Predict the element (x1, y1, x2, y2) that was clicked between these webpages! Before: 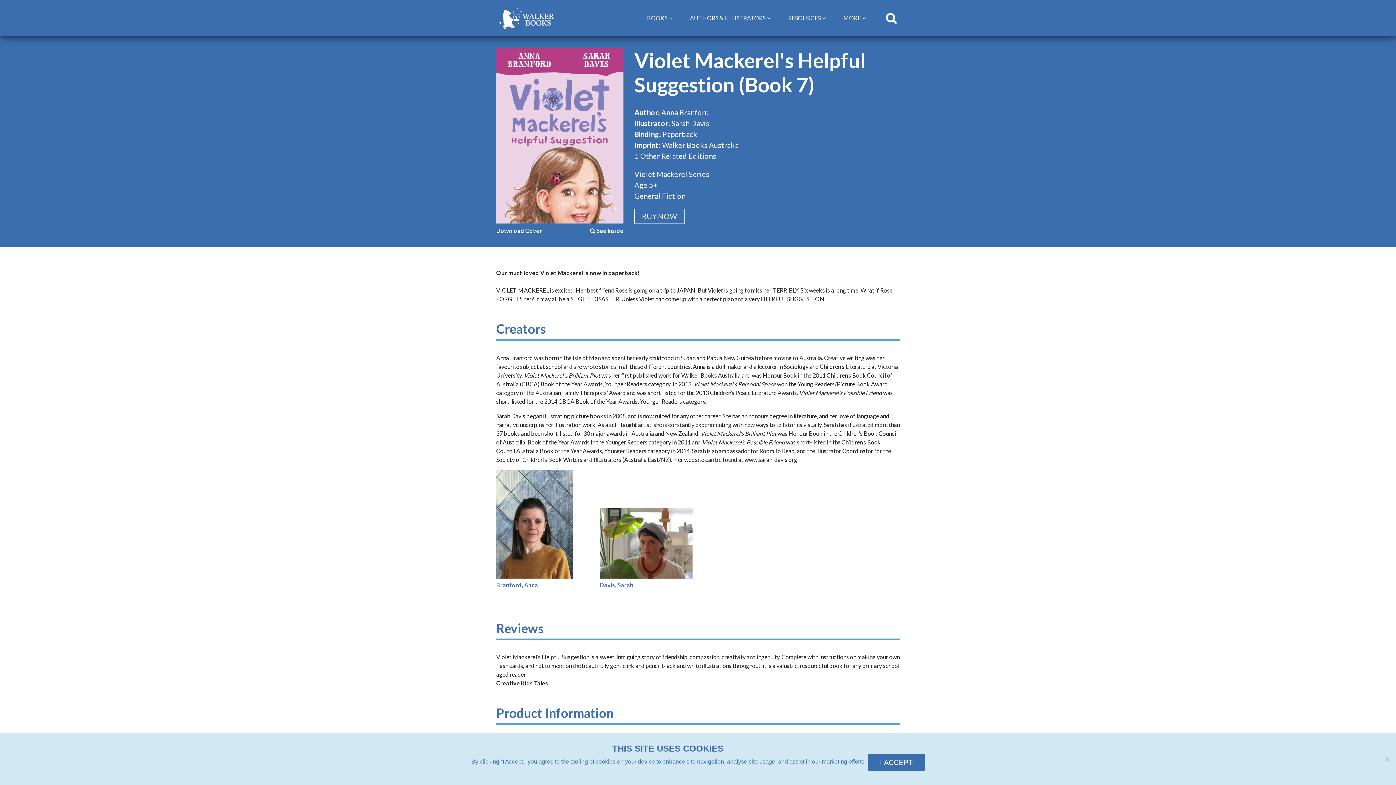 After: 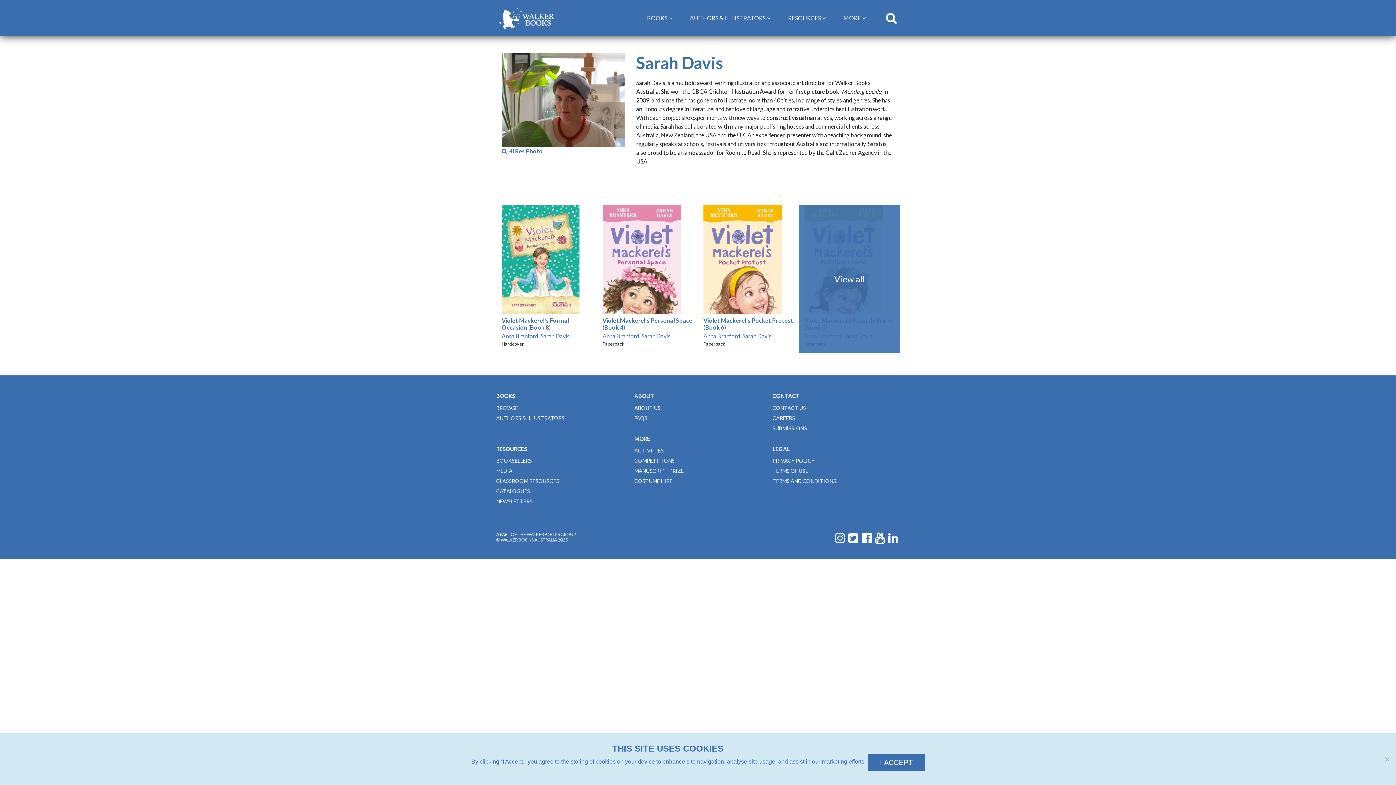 Action: bbox: (600, 508, 692, 578)